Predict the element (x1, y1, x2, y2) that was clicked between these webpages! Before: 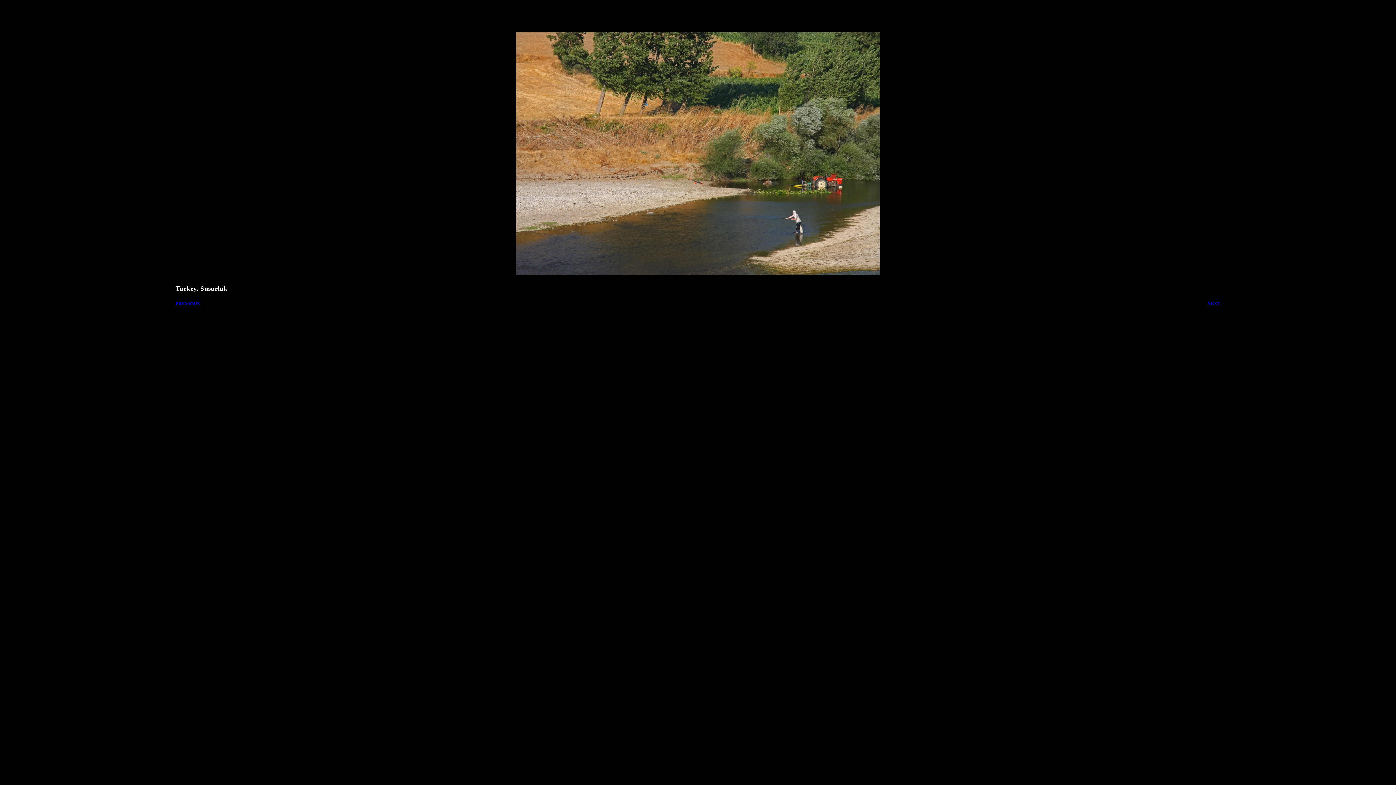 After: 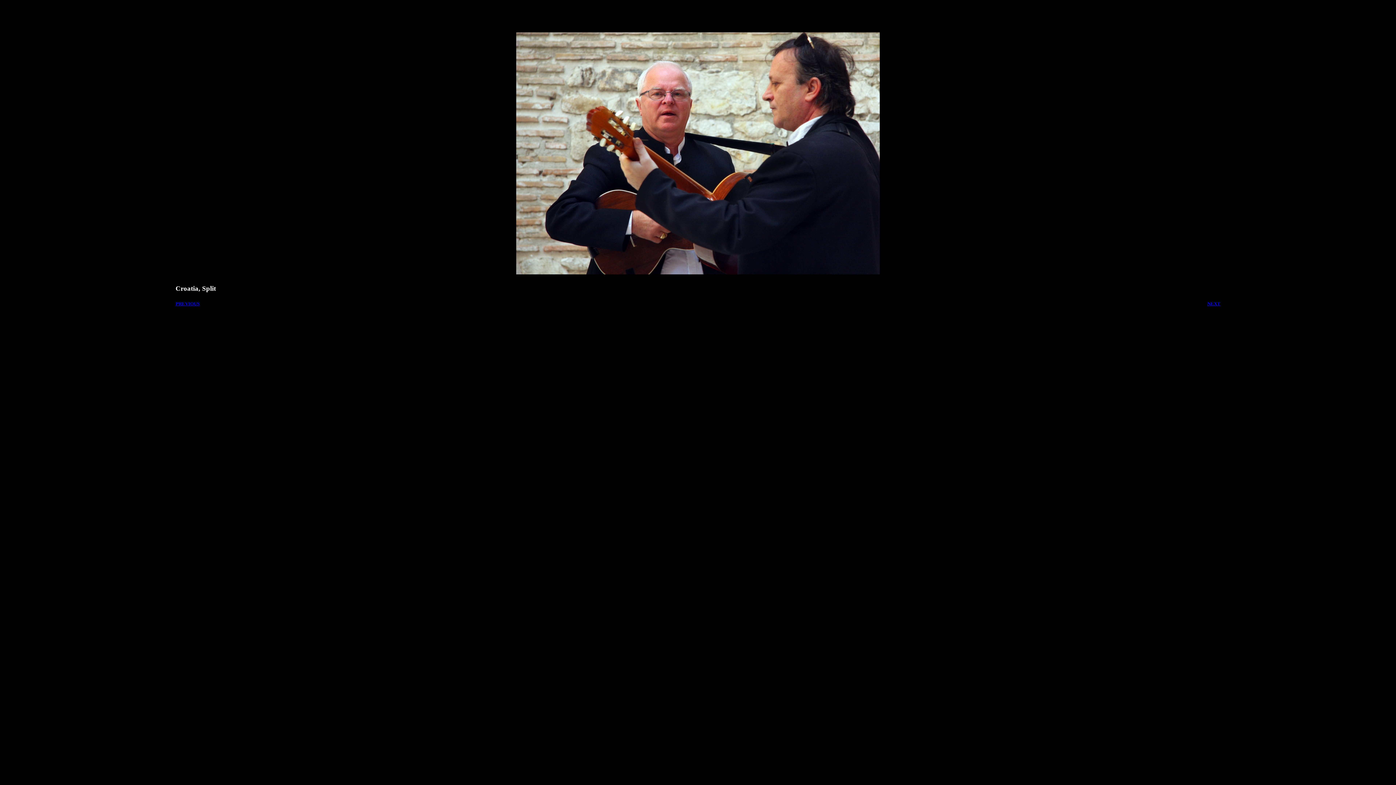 Action: label: PREVIOUS bbox: (175, 301, 199, 306)